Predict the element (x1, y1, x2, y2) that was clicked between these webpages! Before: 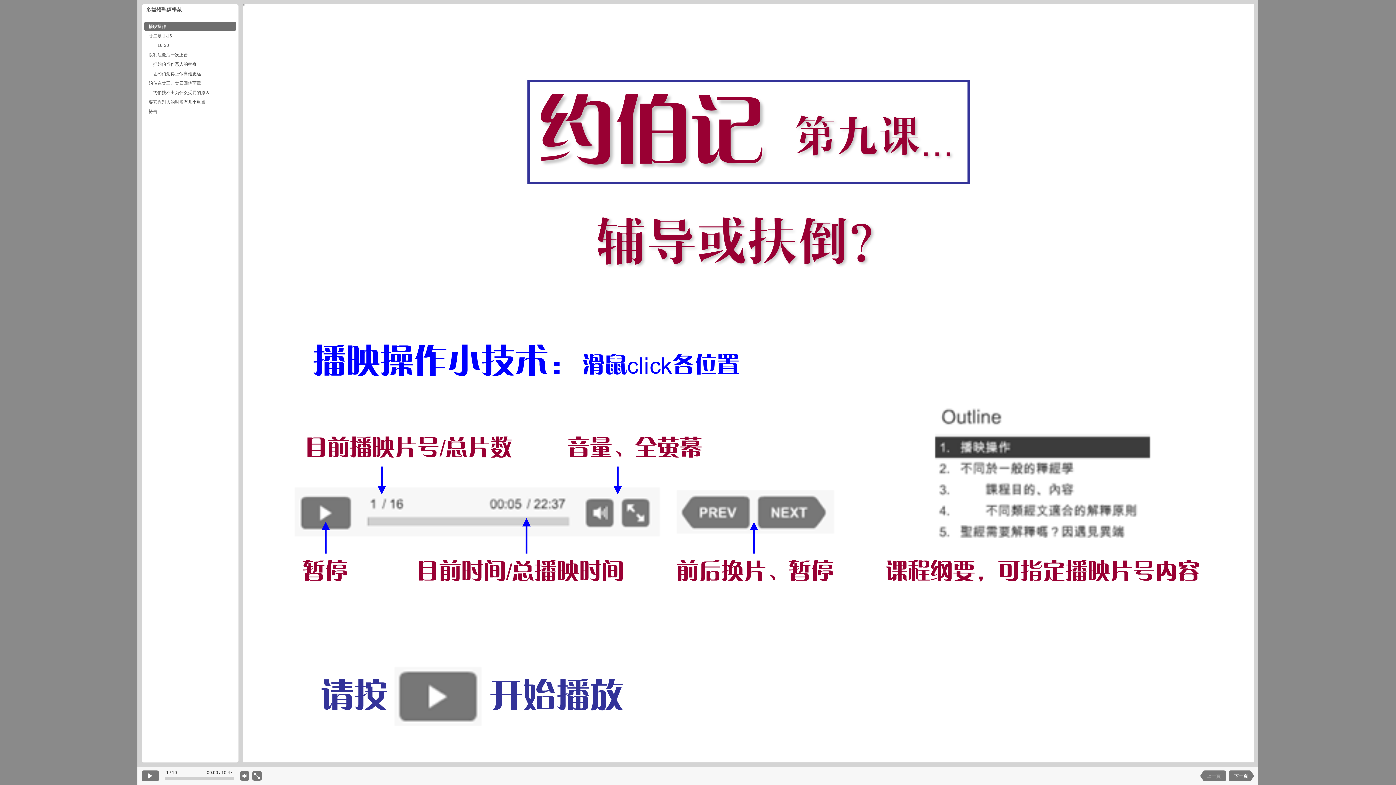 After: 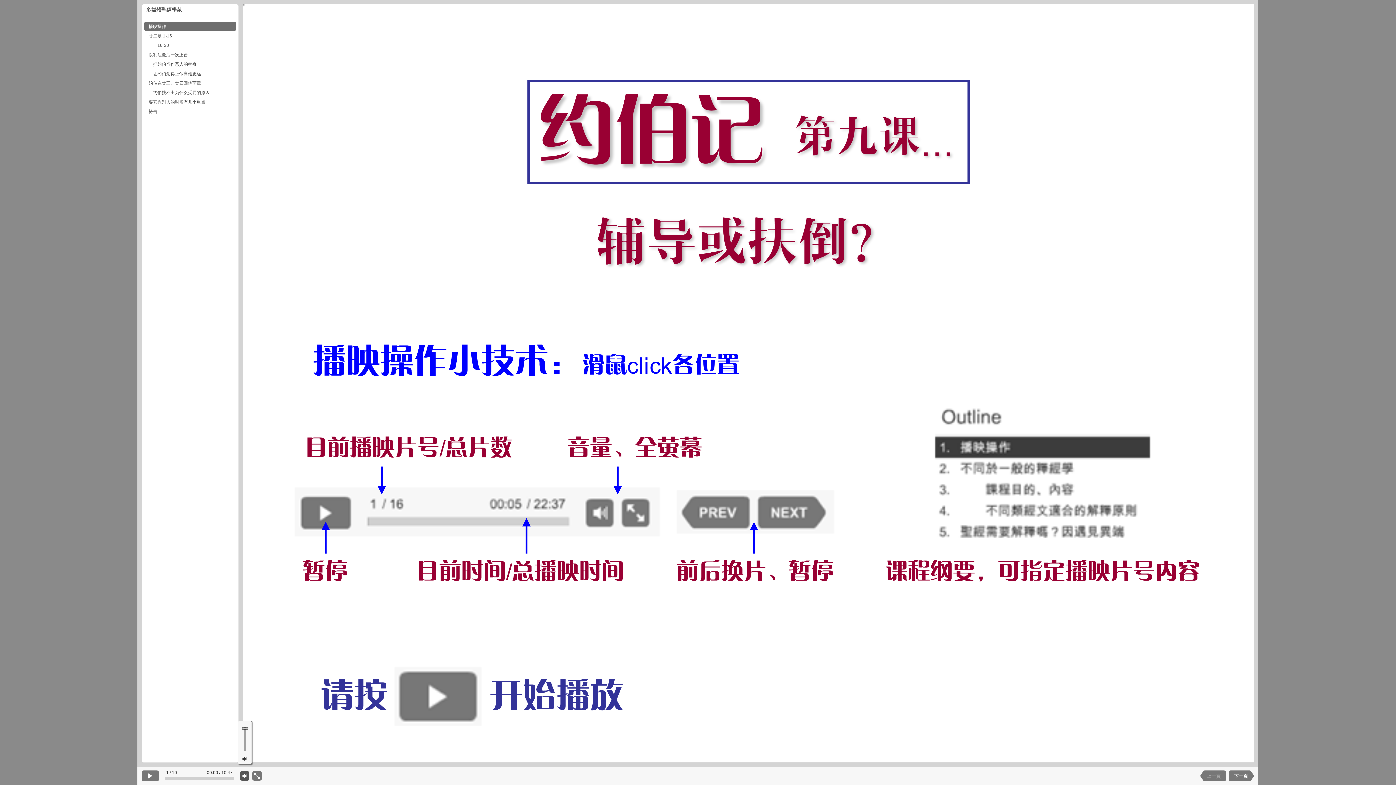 Action: bbox: (240, 771, 249, 781)